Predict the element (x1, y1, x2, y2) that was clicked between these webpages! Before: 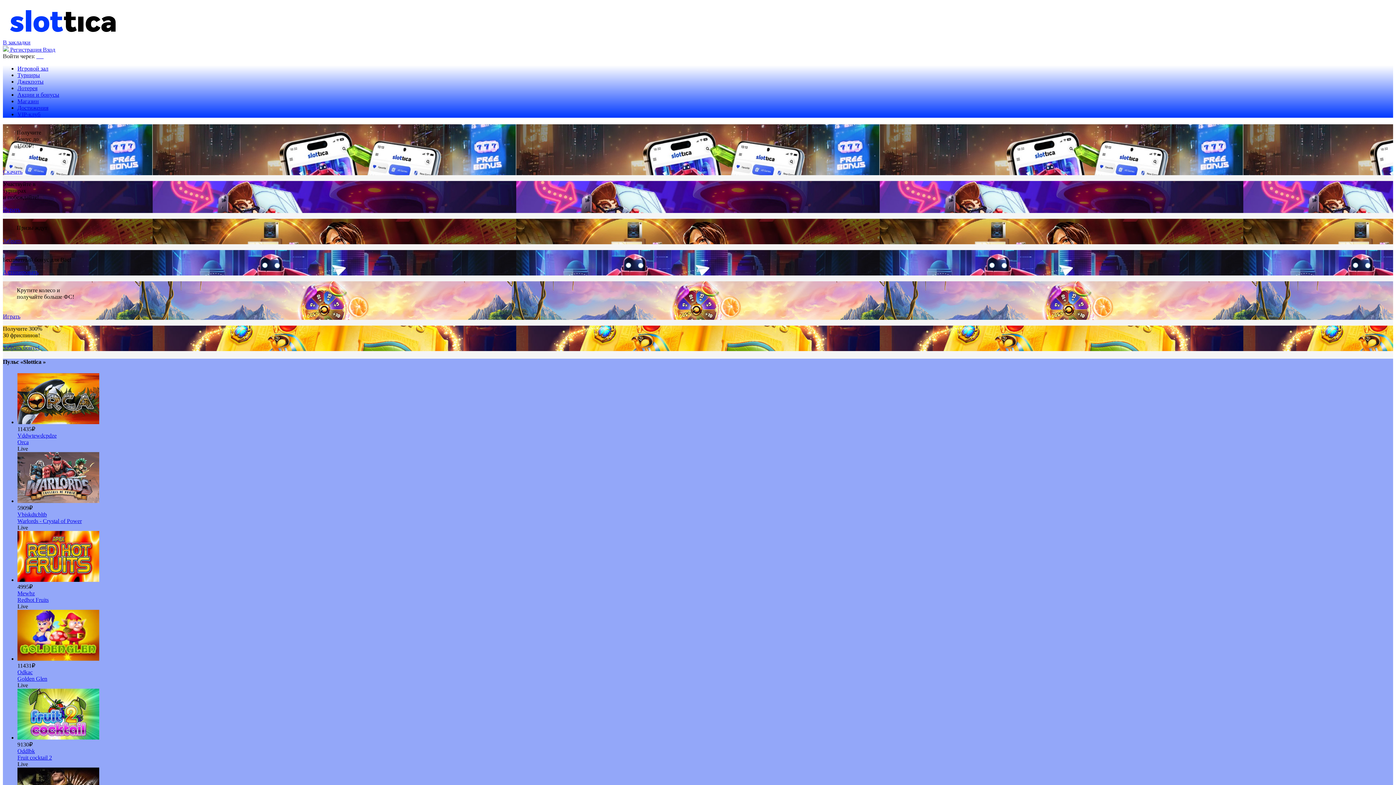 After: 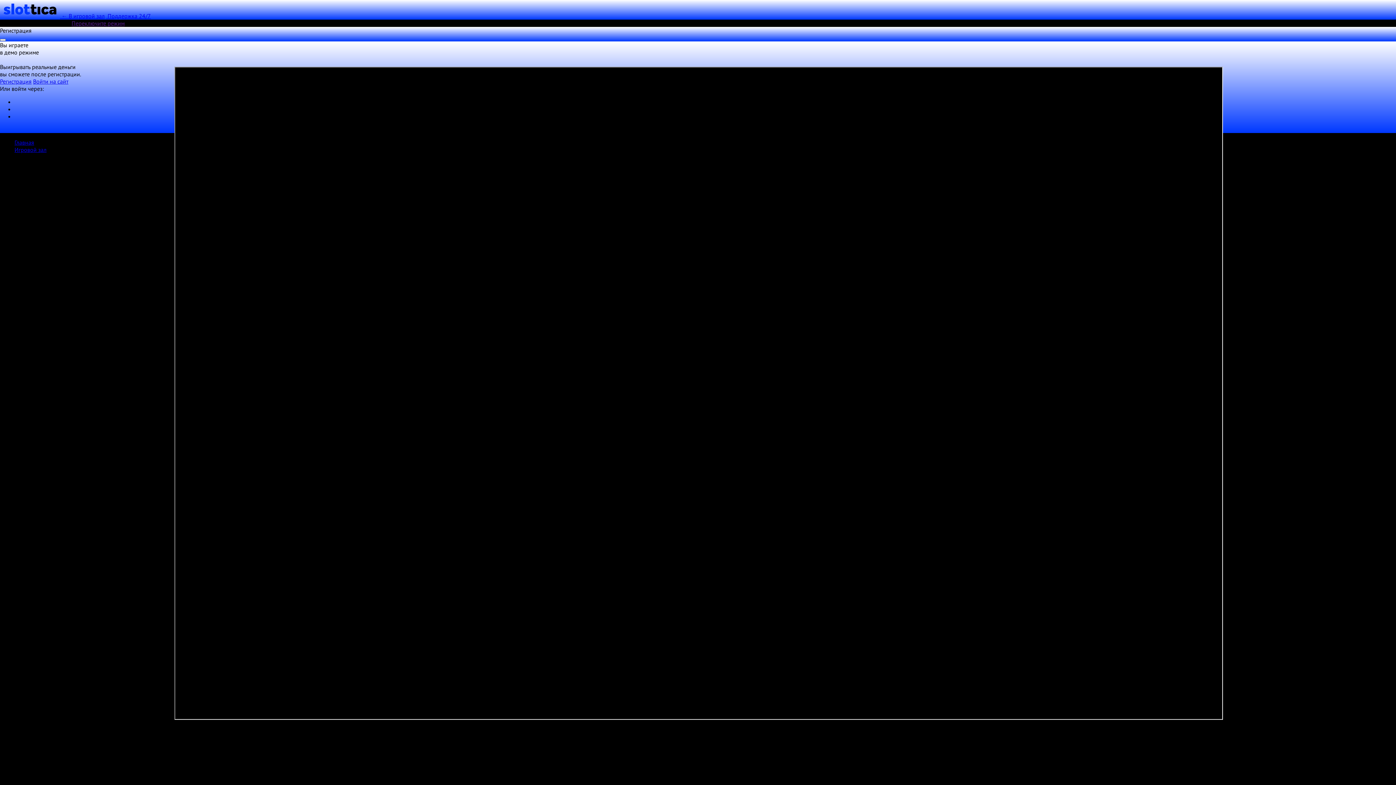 Action: bbox: (17, 734, 99, 740)